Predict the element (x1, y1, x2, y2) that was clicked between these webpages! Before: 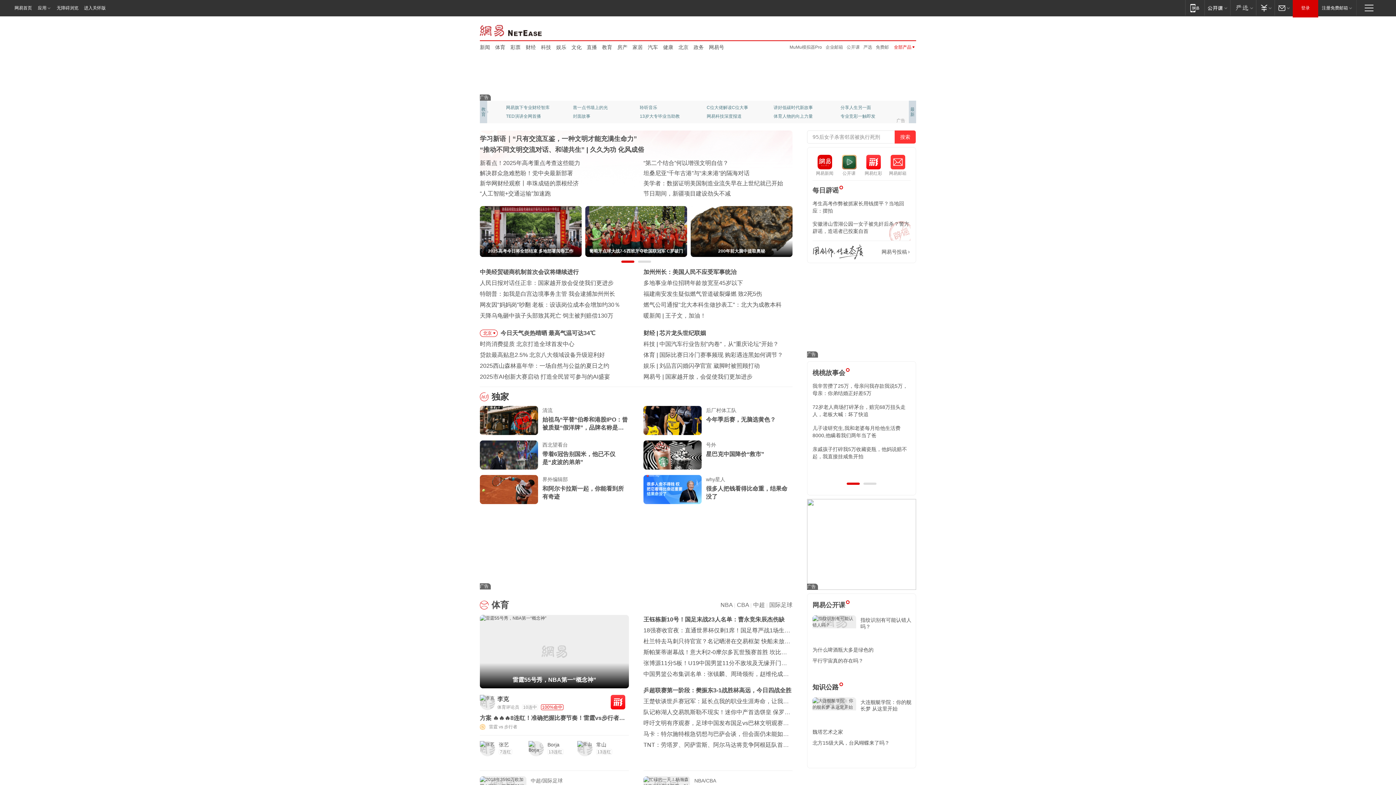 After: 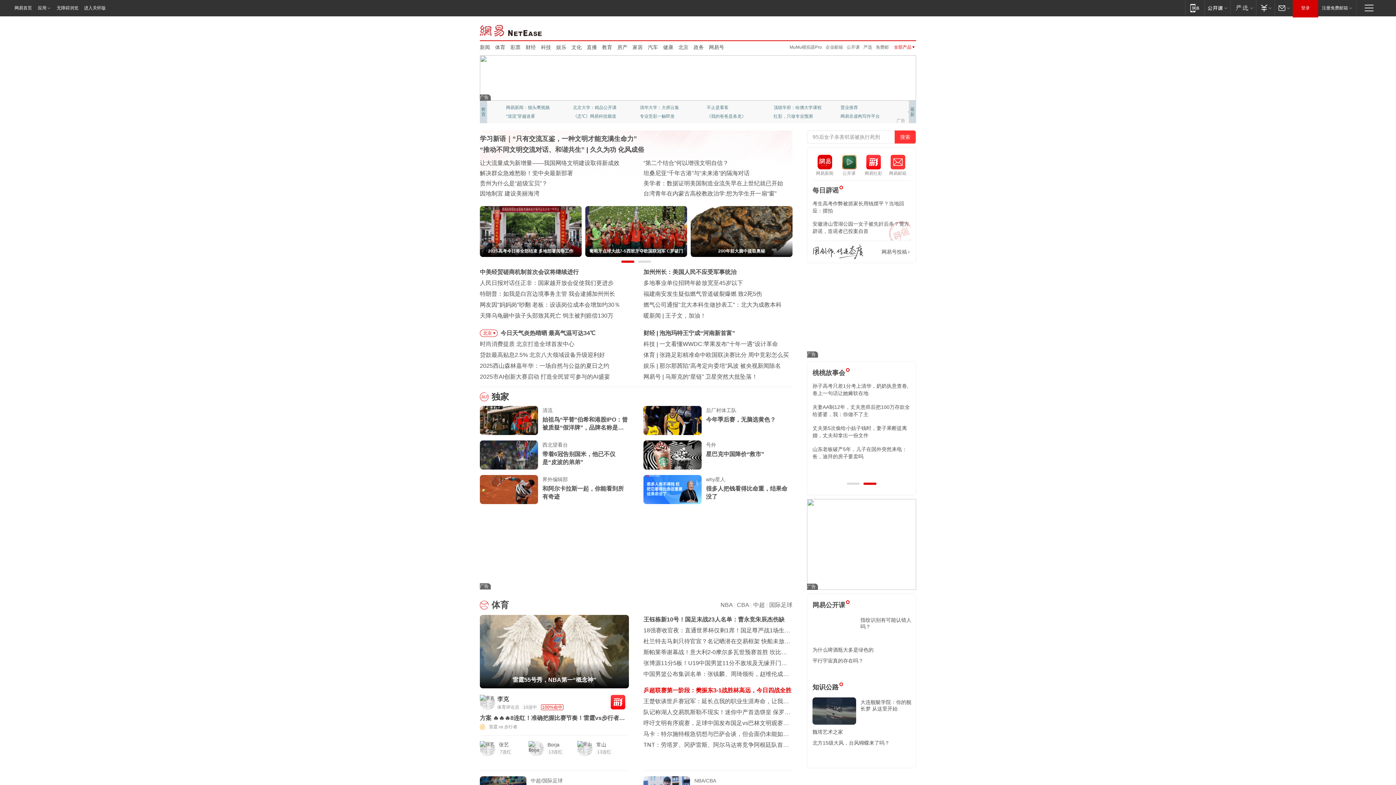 Action: label: 乒超联赛第一阶段：樊振东3-1战胜林高远，今日四战全胜 bbox: (643, 687, 791, 693)